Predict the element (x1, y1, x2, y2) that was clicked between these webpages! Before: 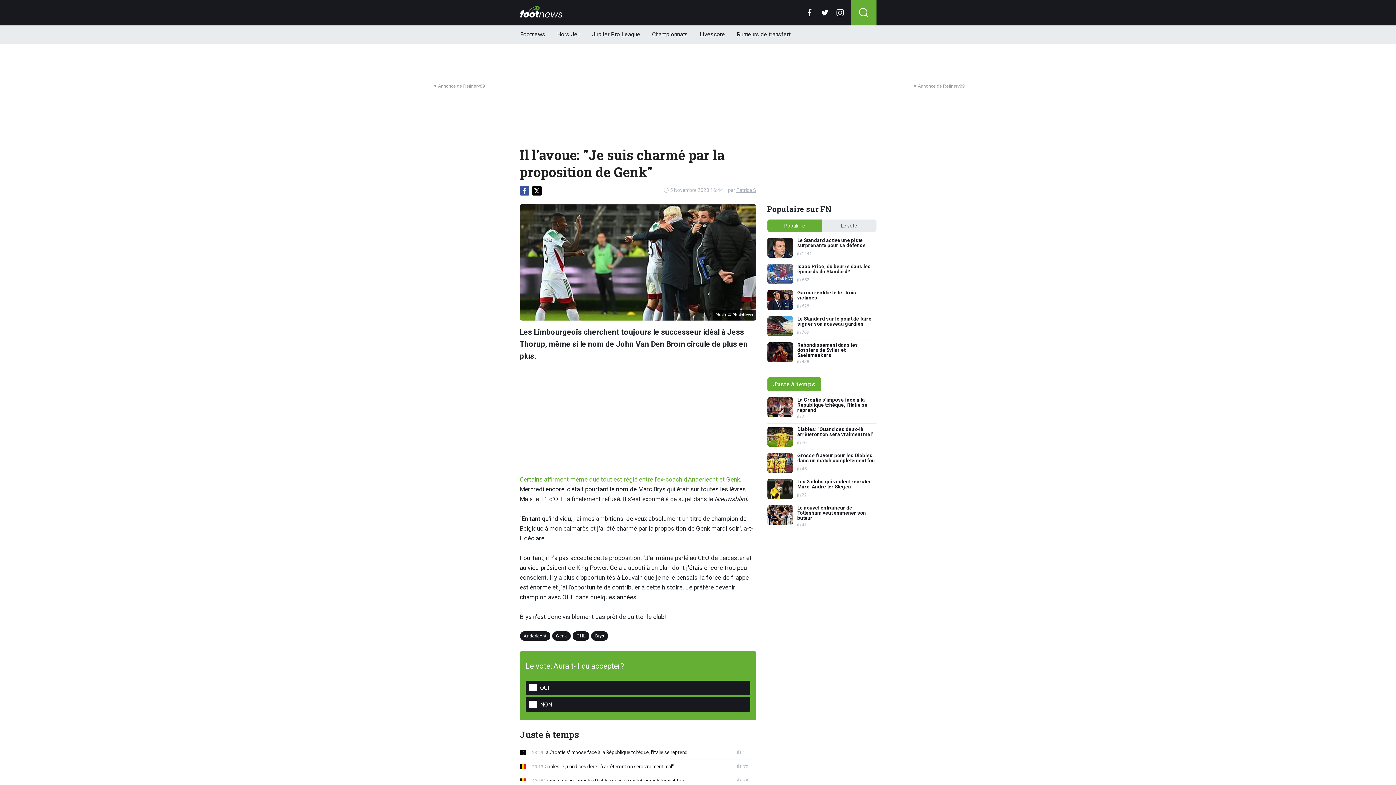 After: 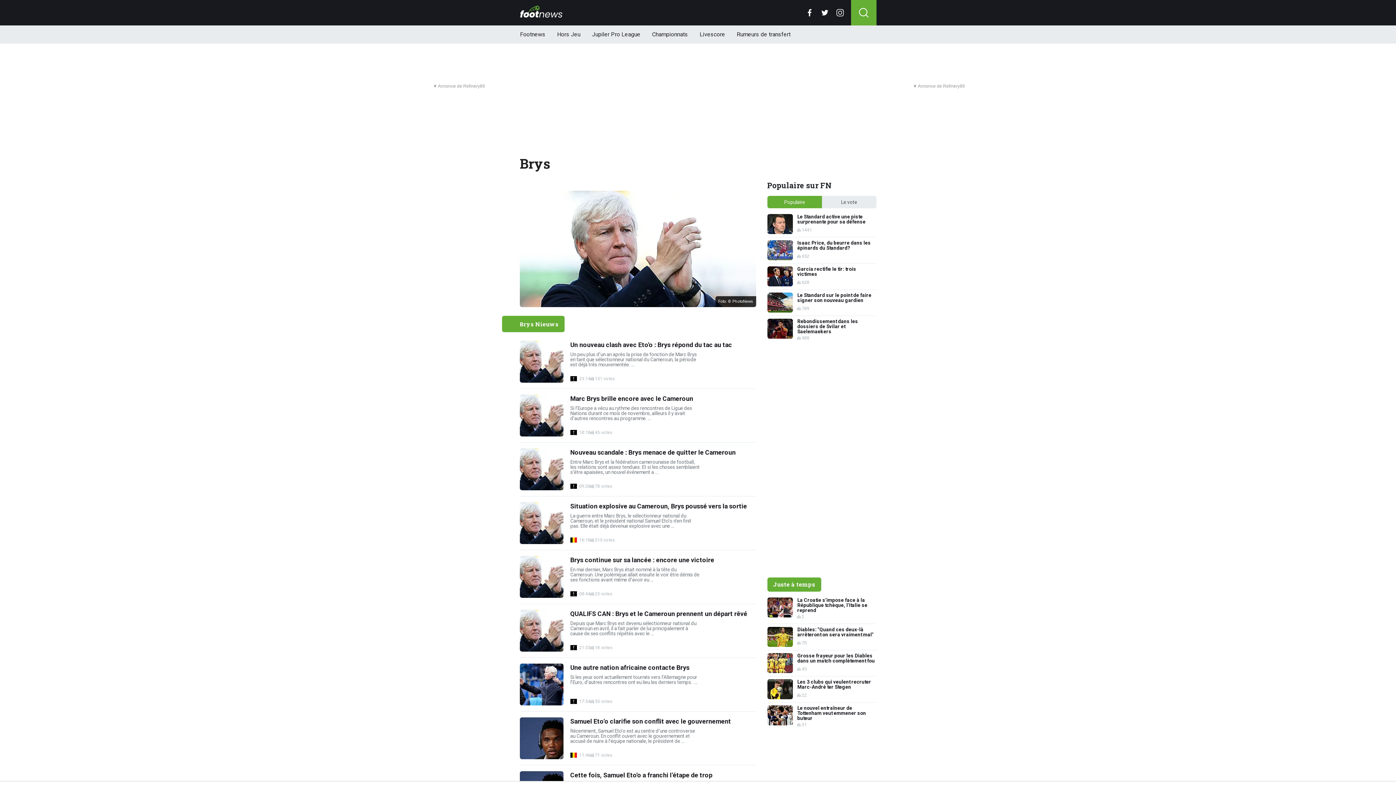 Action: label: Brys bbox: (591, 631, 608, 641)